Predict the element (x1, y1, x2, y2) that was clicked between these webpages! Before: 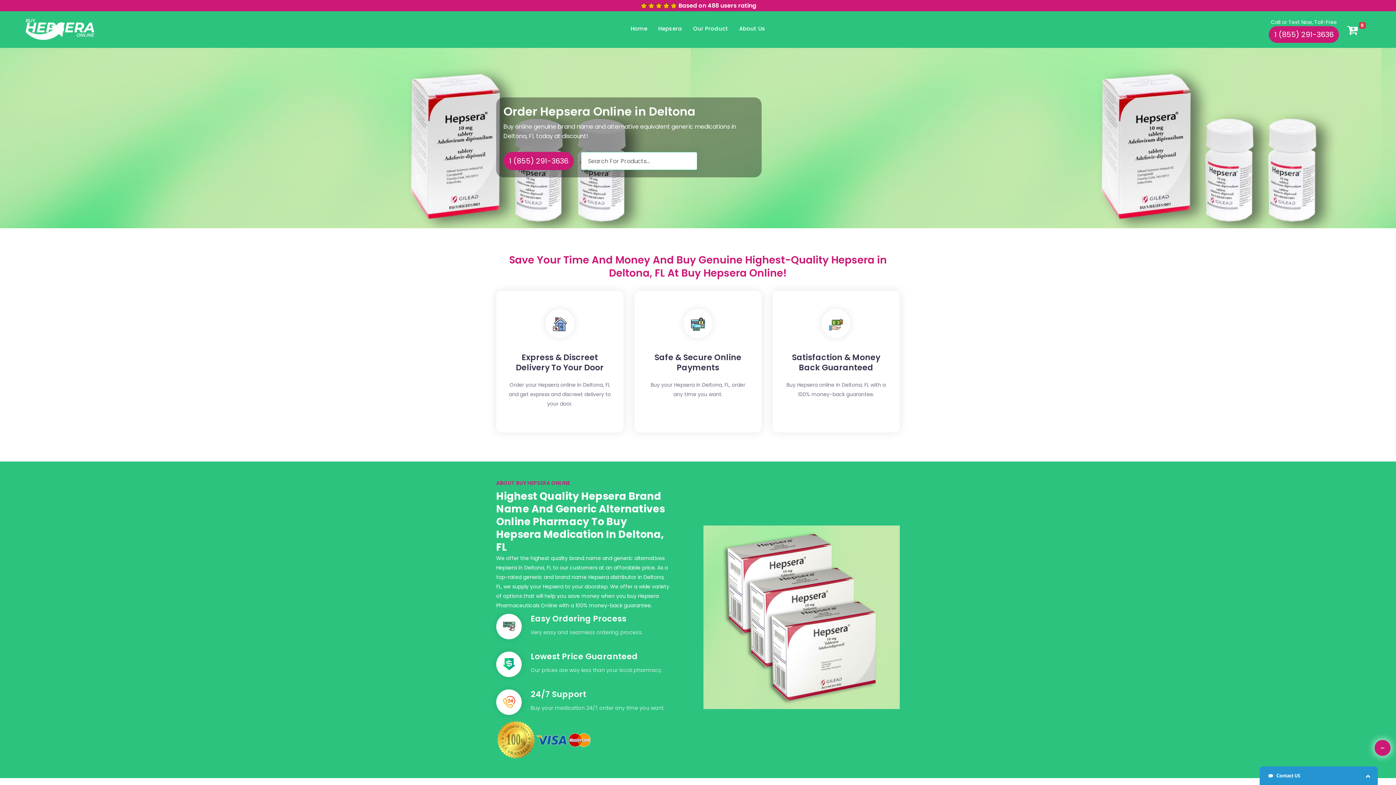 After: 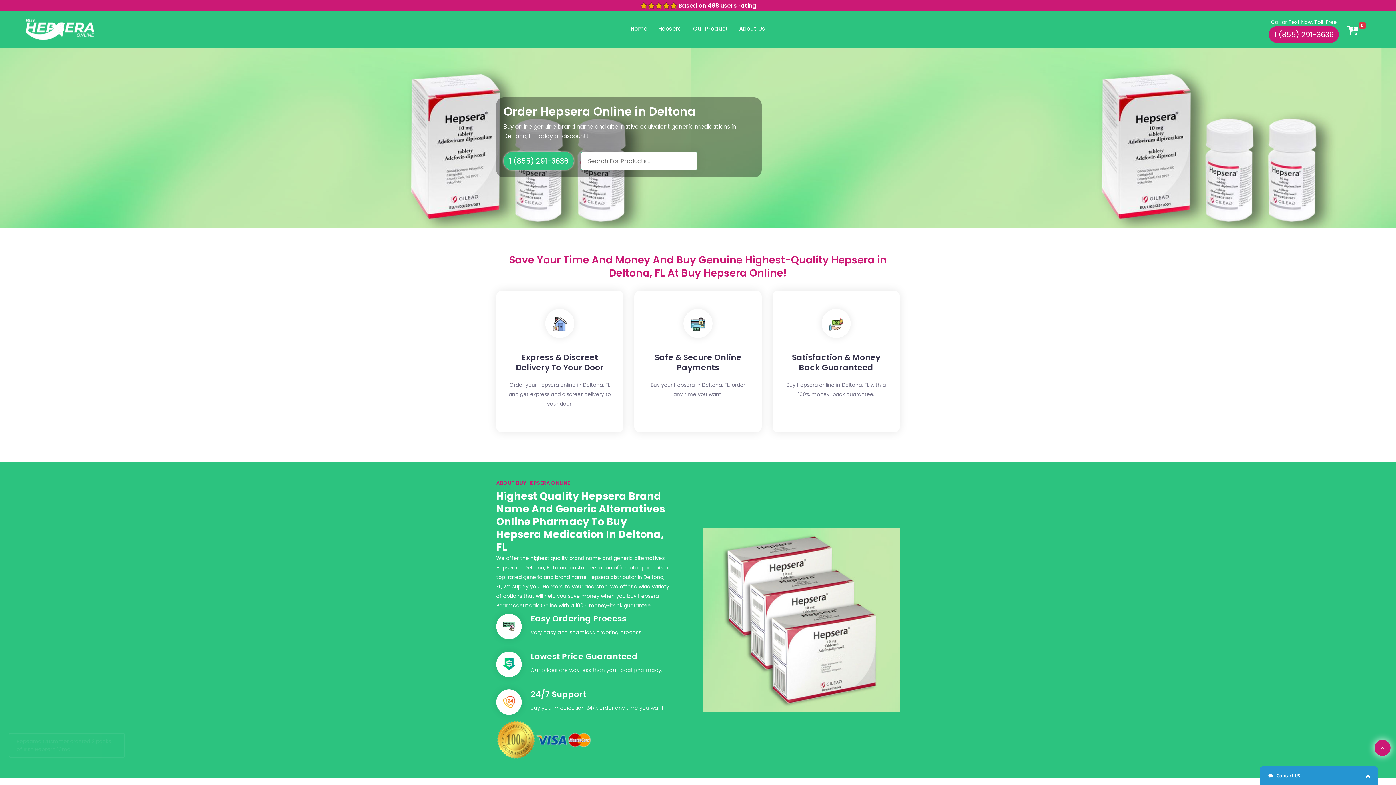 Action: bbox: (503, 152, 573, 170) label: 1 (855) 291-3636